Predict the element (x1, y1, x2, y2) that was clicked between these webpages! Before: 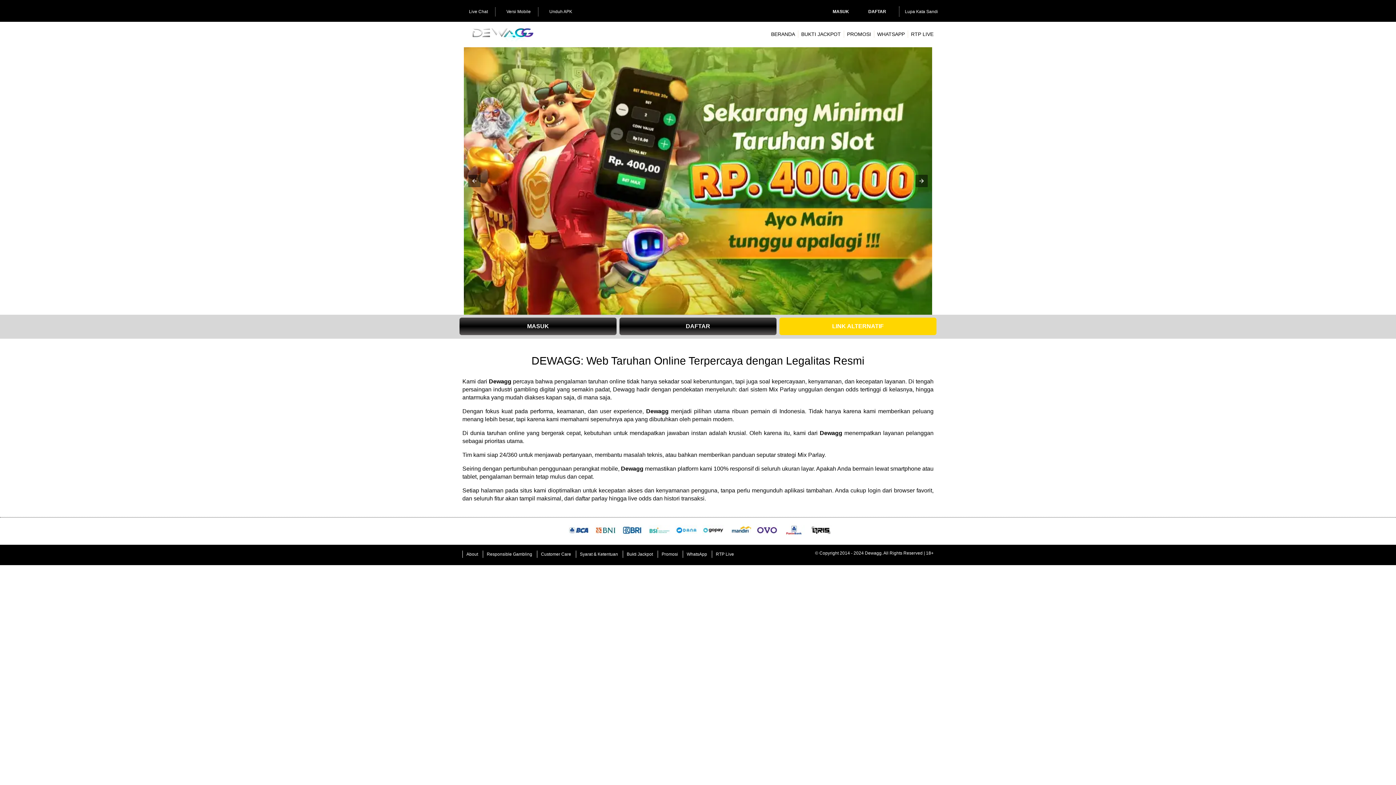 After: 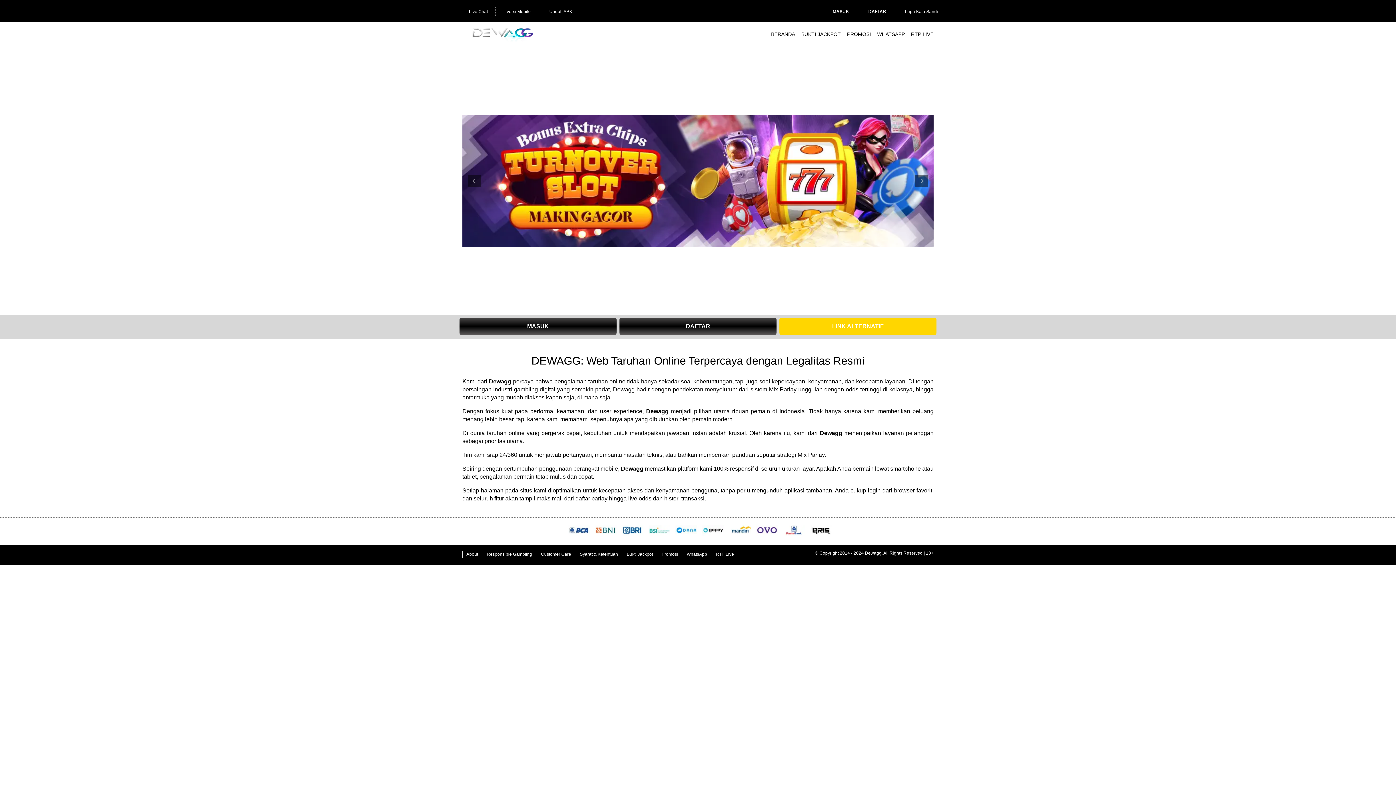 Action: label: WHATSAPP bbox: (877, 31, 905, 36)